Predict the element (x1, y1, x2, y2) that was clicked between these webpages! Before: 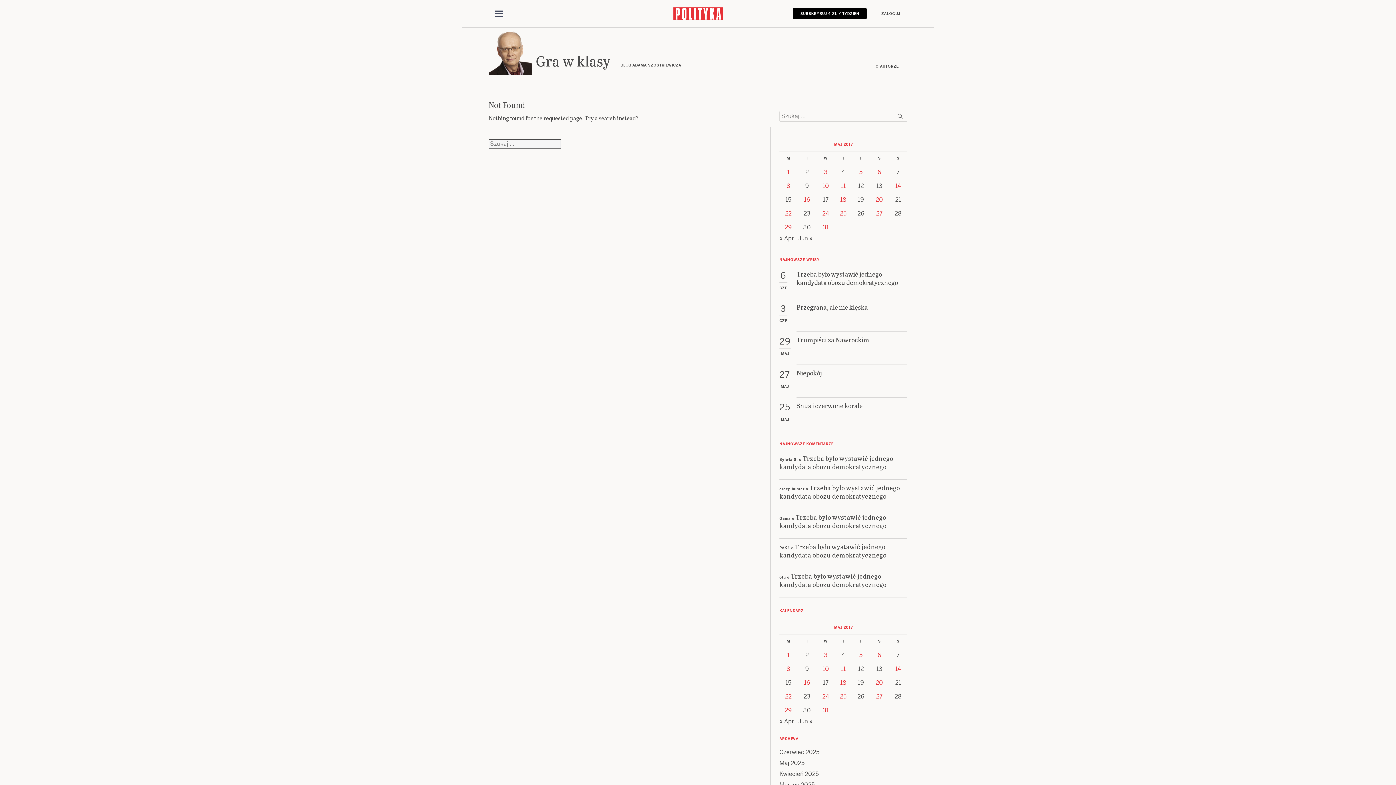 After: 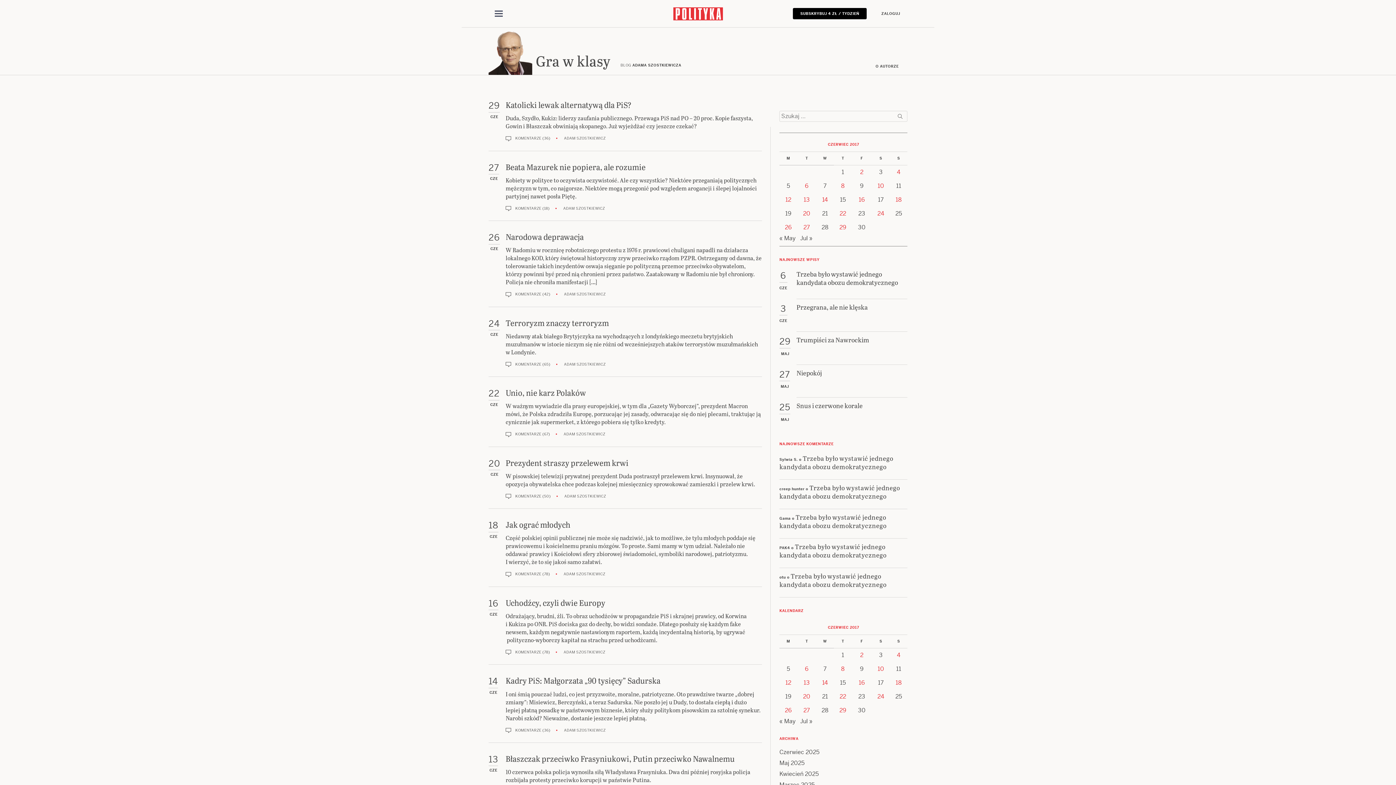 Action: label: Jun » bbox: (798, 717, 812, 725)